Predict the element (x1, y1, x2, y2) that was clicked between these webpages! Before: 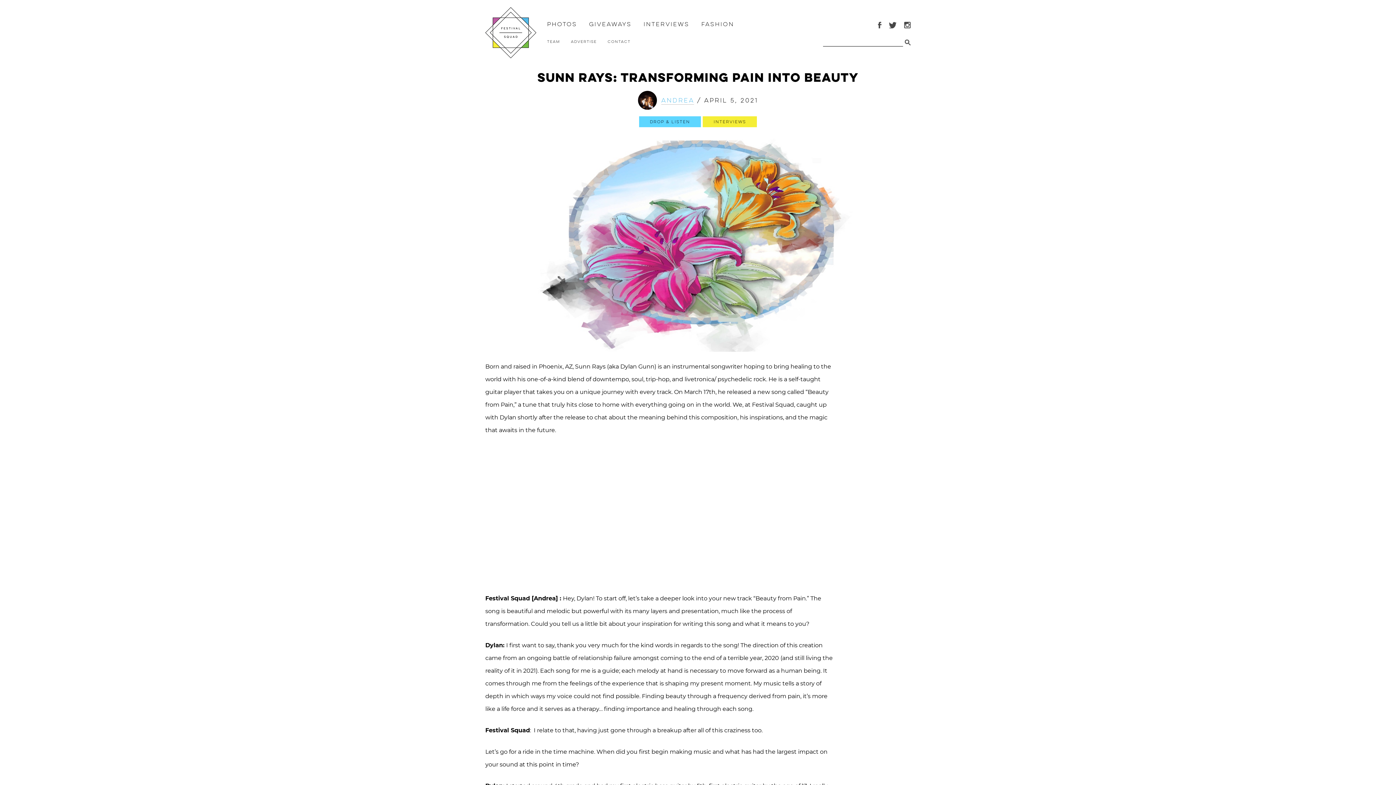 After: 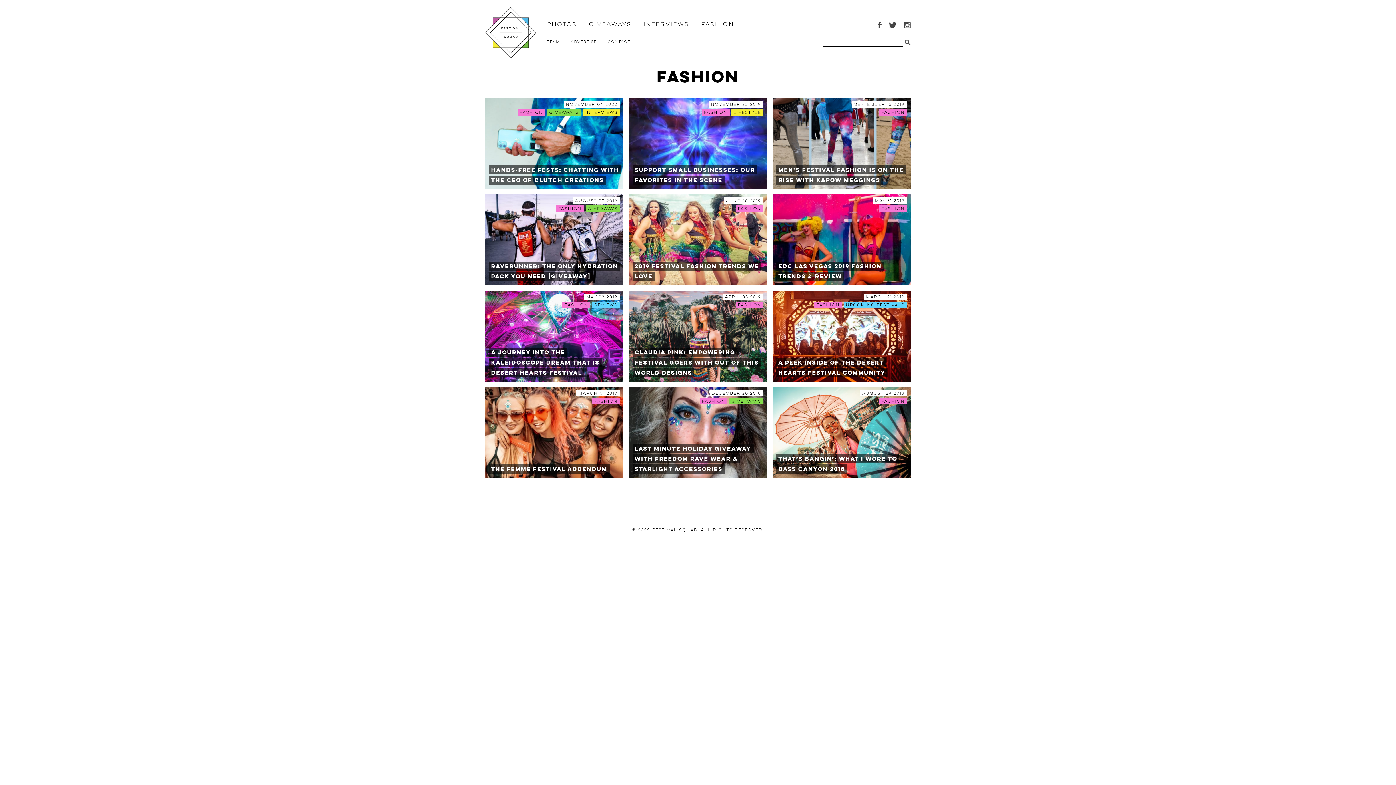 Action: label: Fashion bbox: (701, 20, 734, 28)